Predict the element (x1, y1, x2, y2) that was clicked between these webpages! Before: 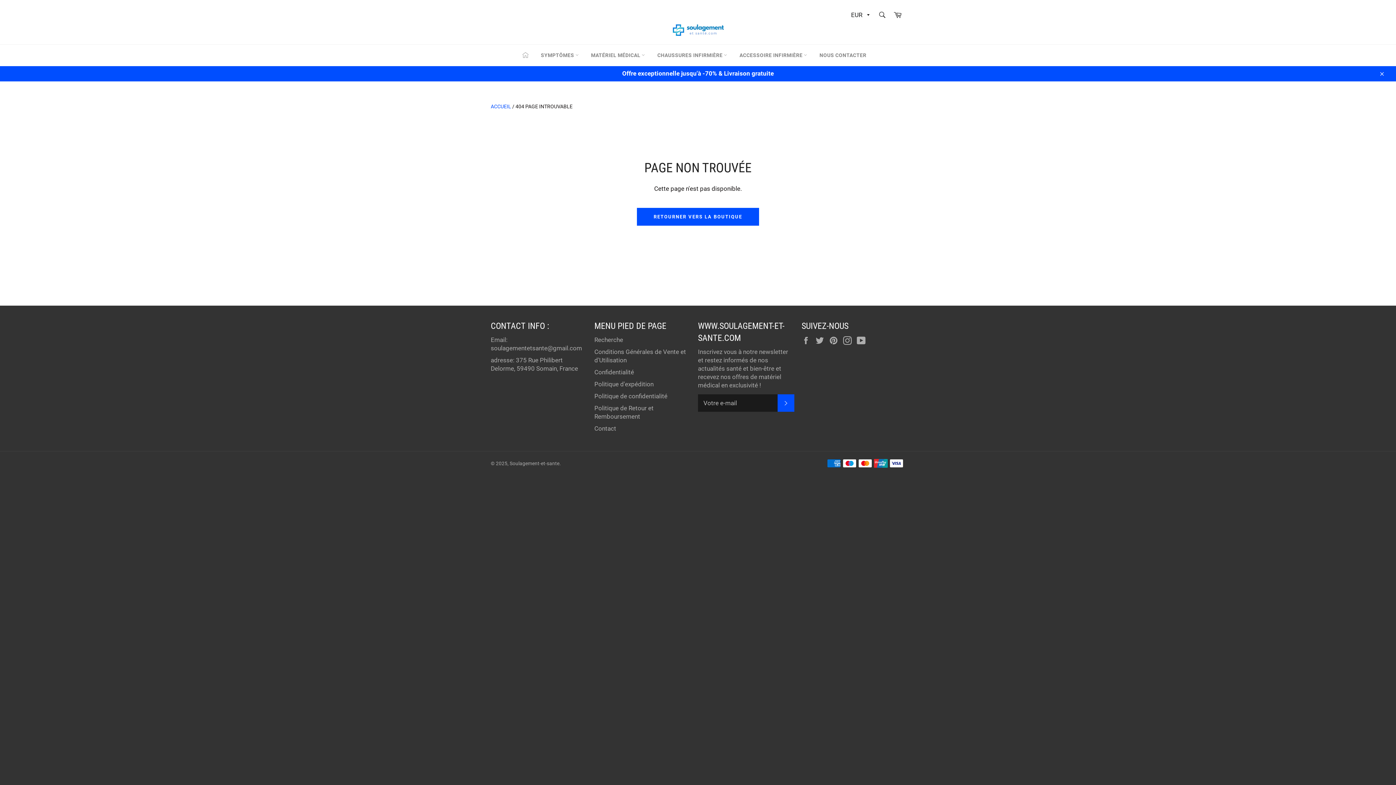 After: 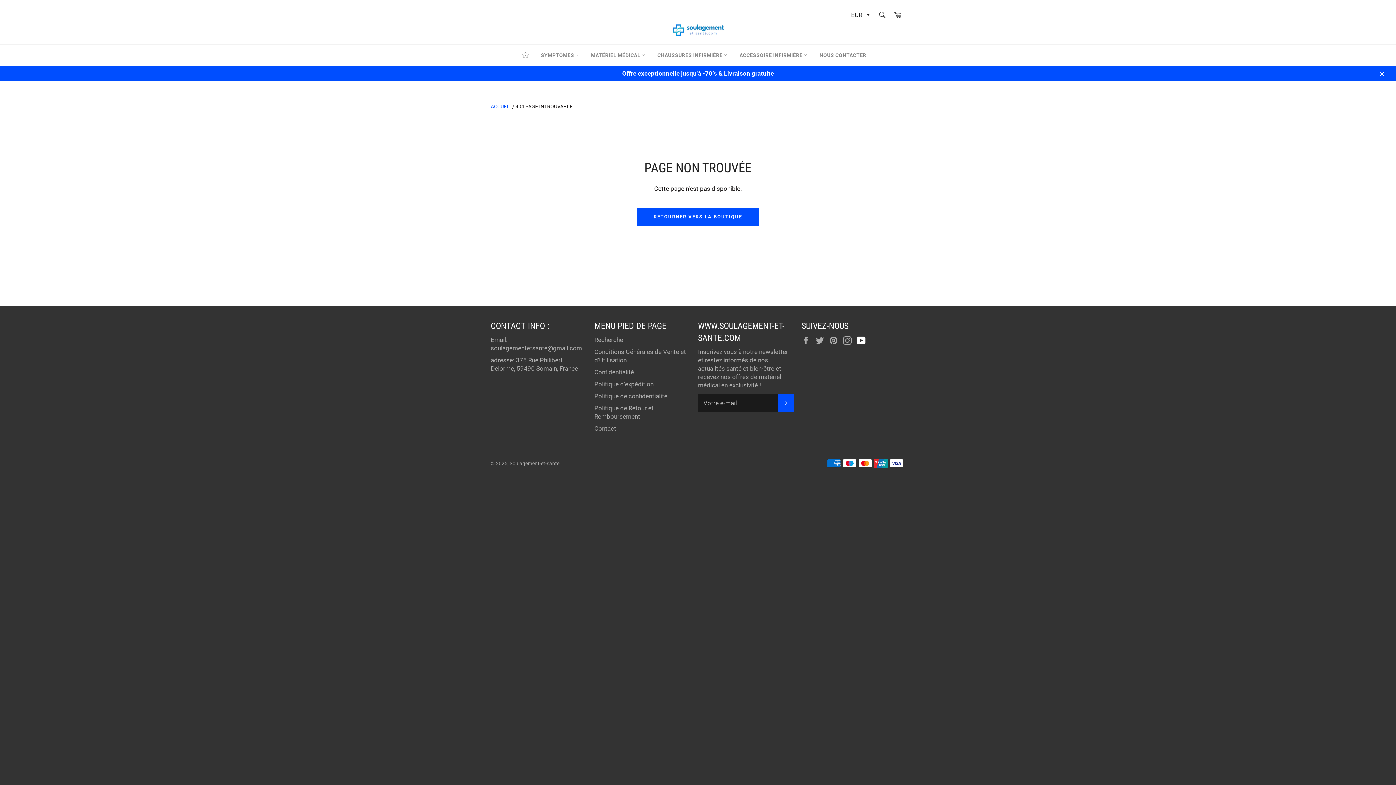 Action: label: YouTube bbox: (857, 336, 869, 344)